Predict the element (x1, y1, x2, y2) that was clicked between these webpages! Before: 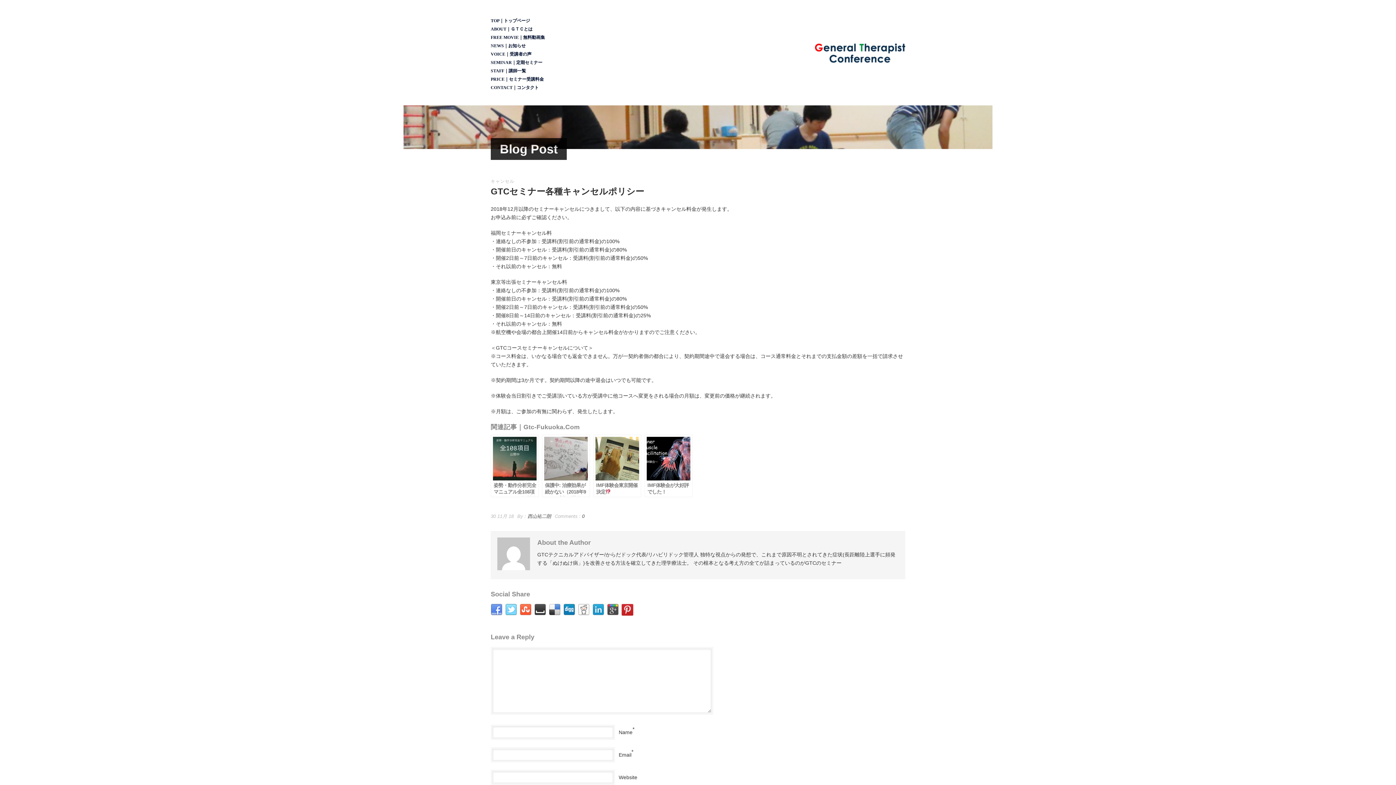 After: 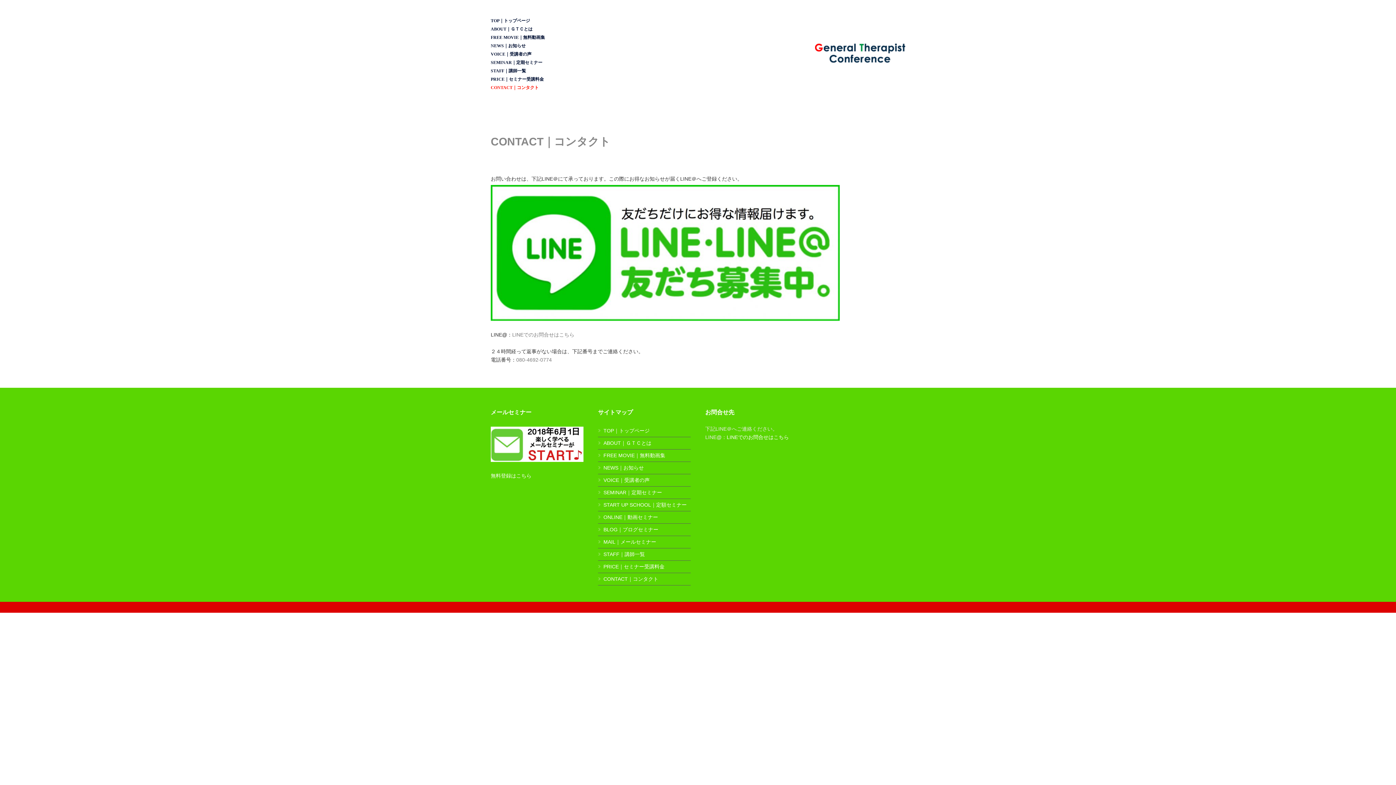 Action: label: CONTACT｜コンタクト bbox: (490, 85, 538, 90)